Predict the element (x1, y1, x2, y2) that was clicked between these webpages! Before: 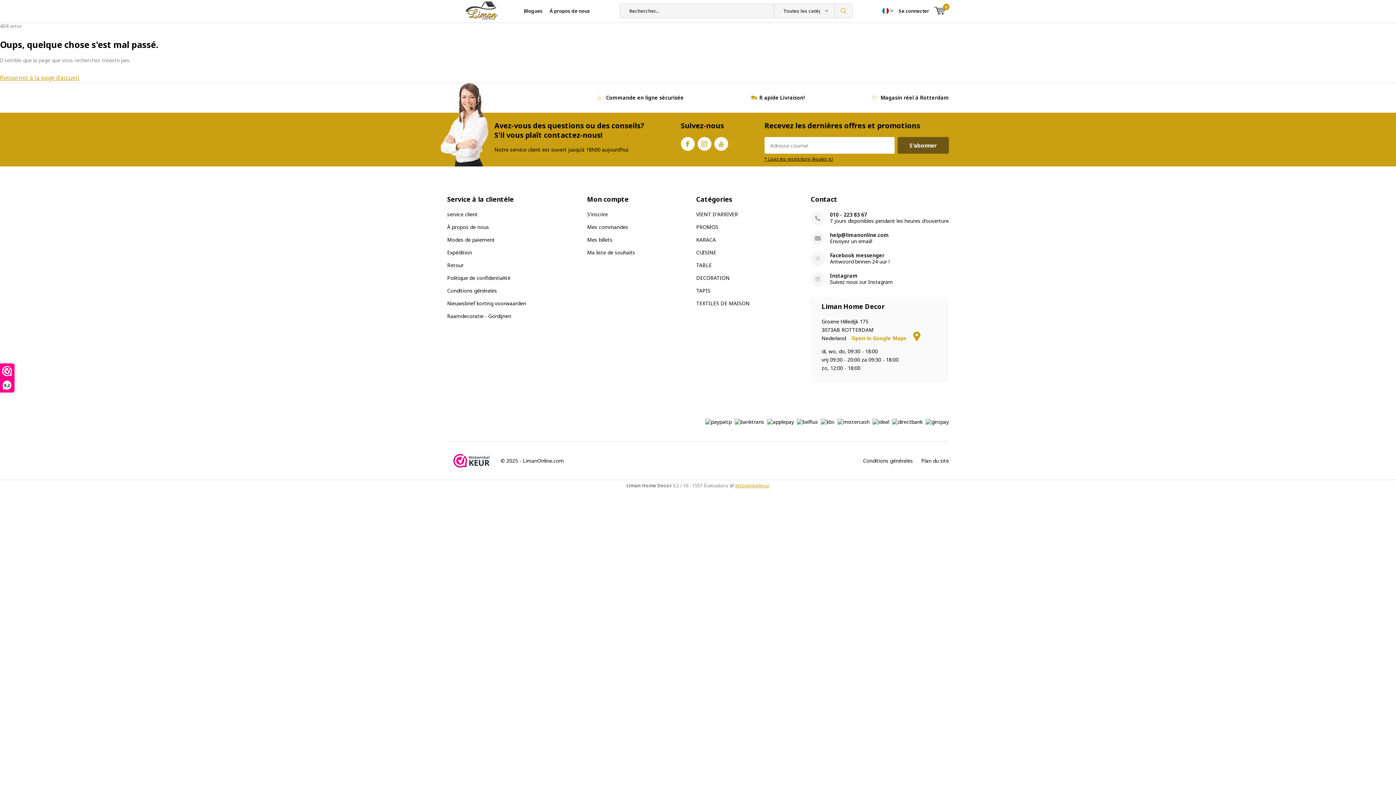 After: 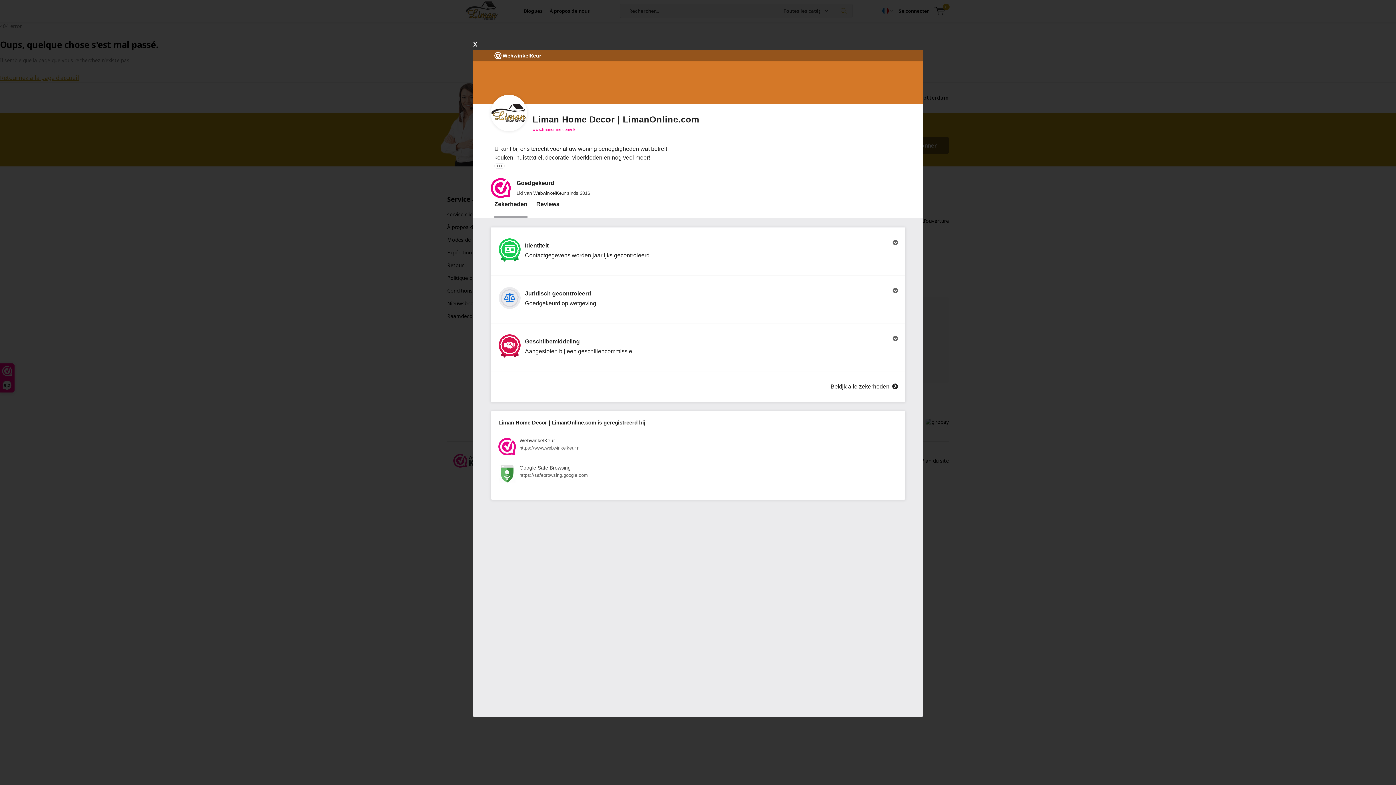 Action: bbox: (0, 364, 14, 392) label: 9,2